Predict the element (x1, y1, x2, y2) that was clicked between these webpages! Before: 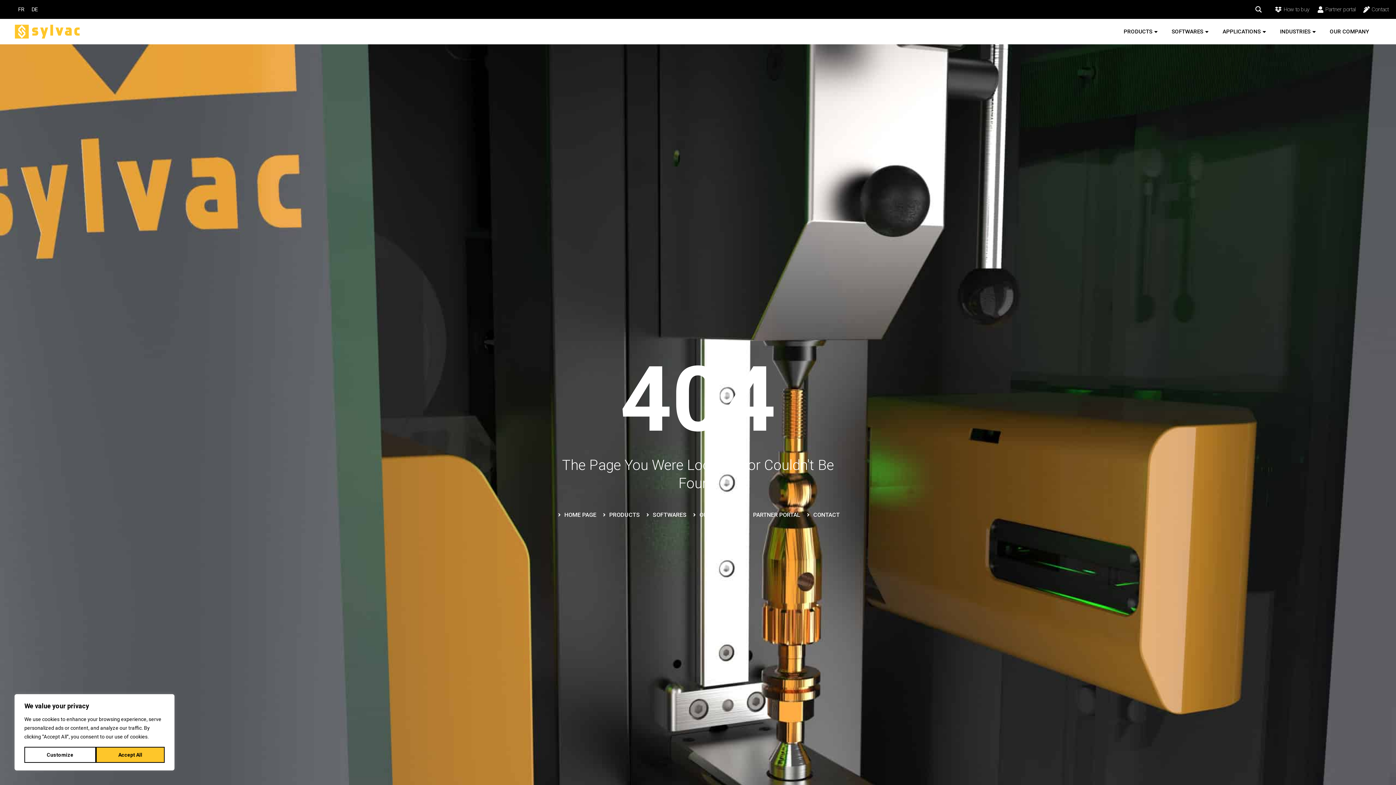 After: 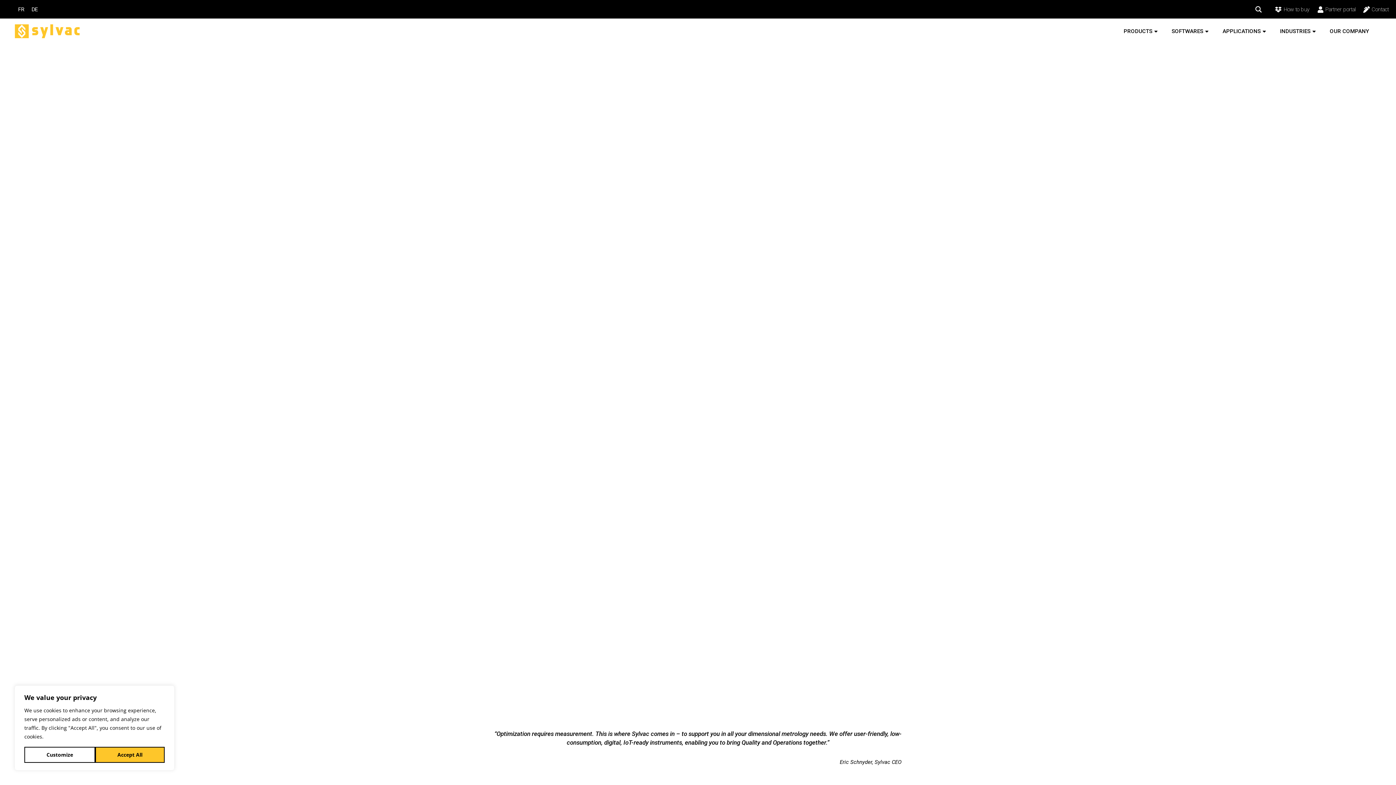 Action: bbox: (556, 510, 596, 519) label: HOME PAGE